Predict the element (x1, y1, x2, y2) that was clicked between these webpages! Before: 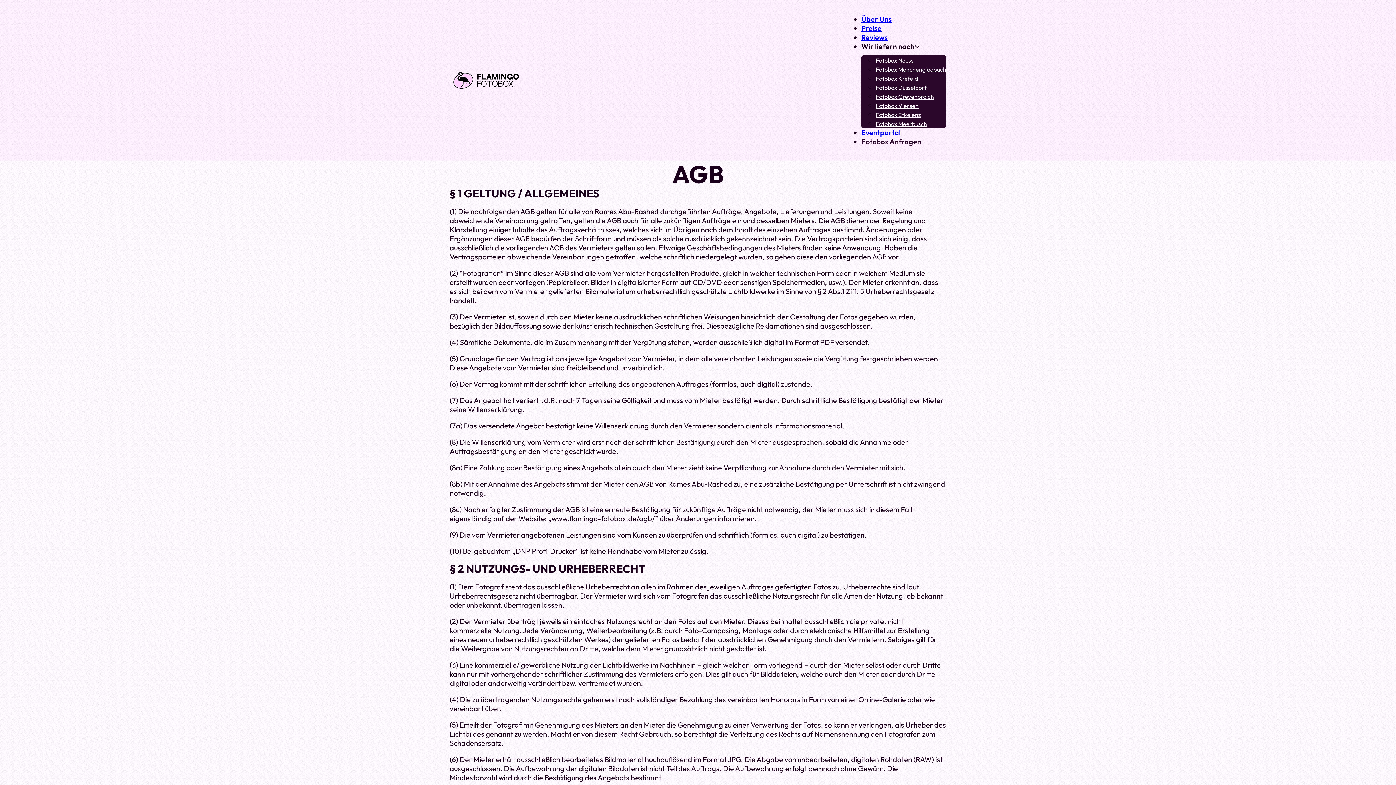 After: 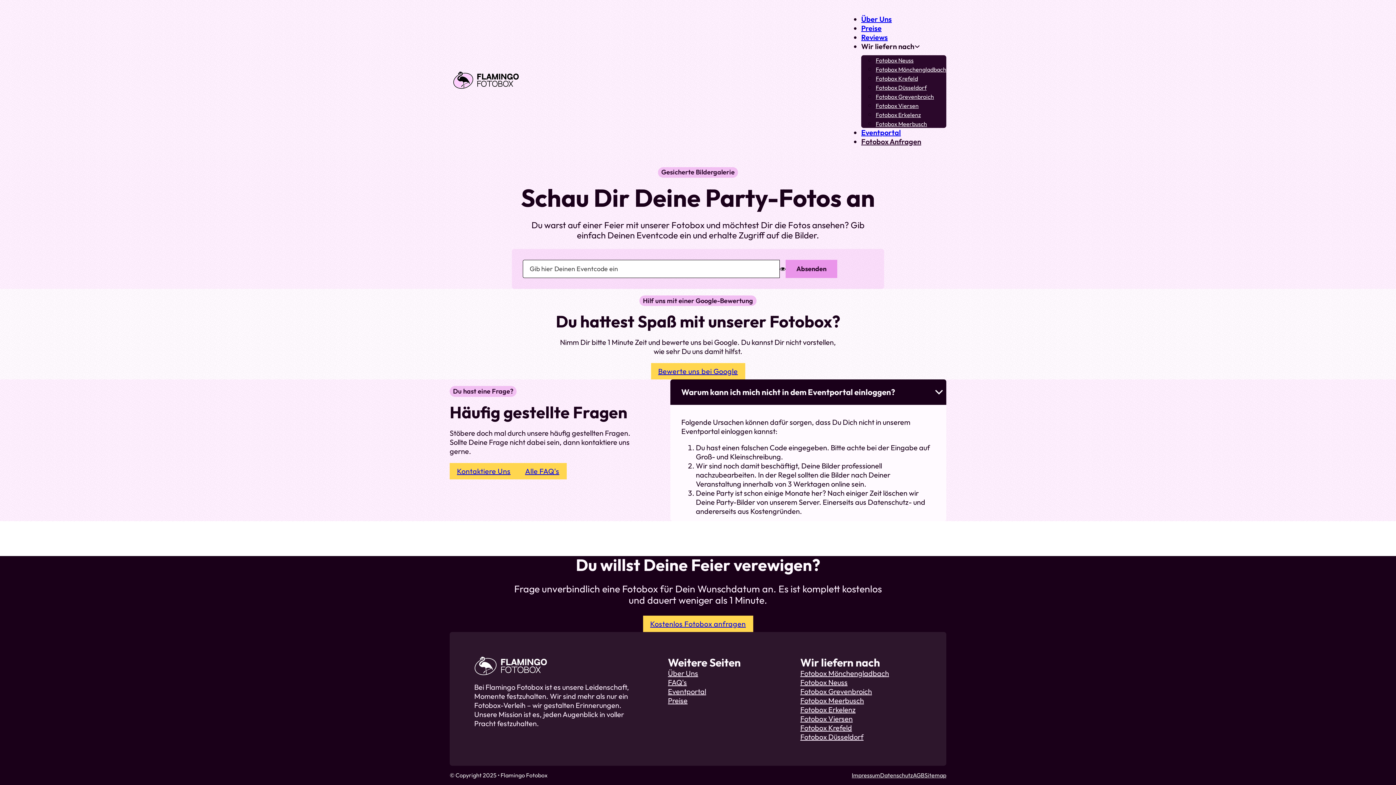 Action: bbox: (861, 127, 901, 136) label: Eventportal